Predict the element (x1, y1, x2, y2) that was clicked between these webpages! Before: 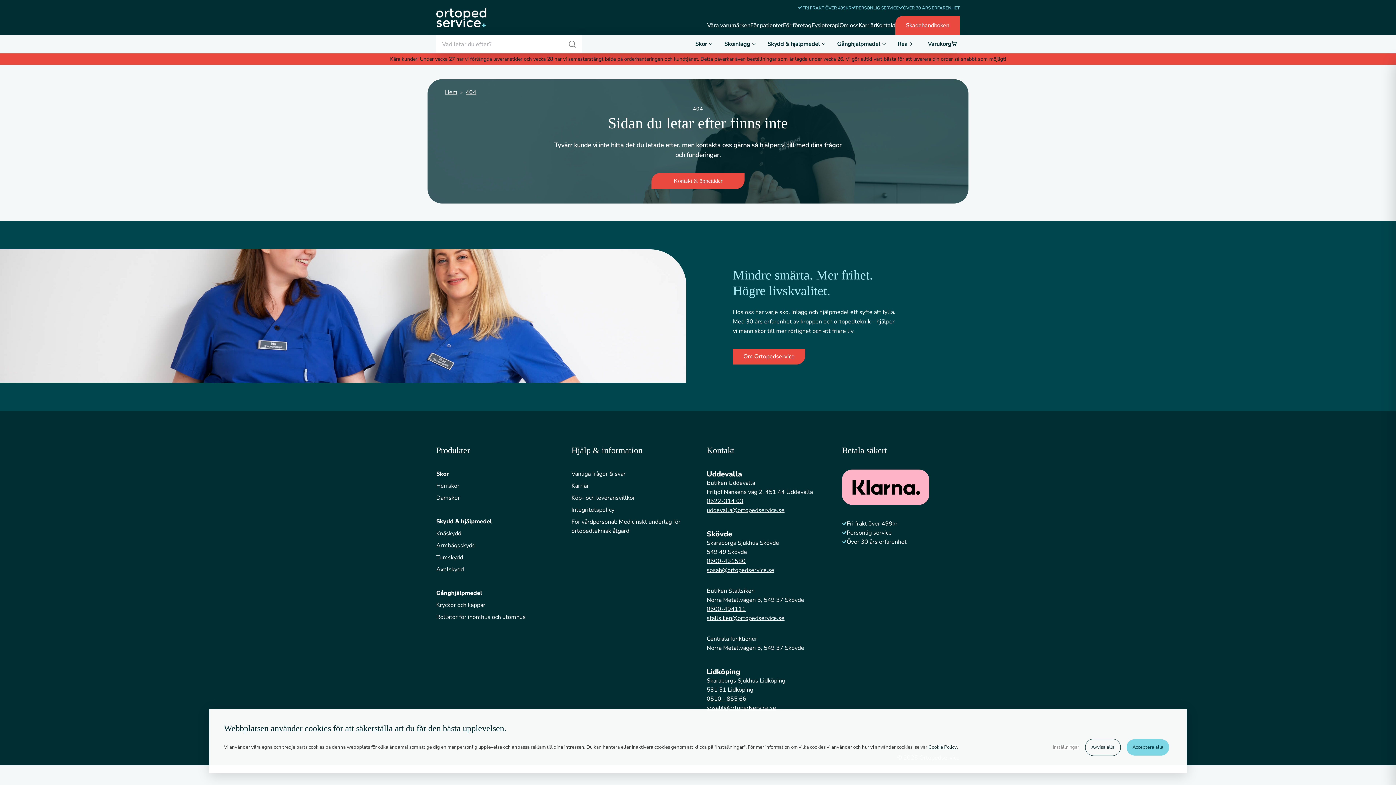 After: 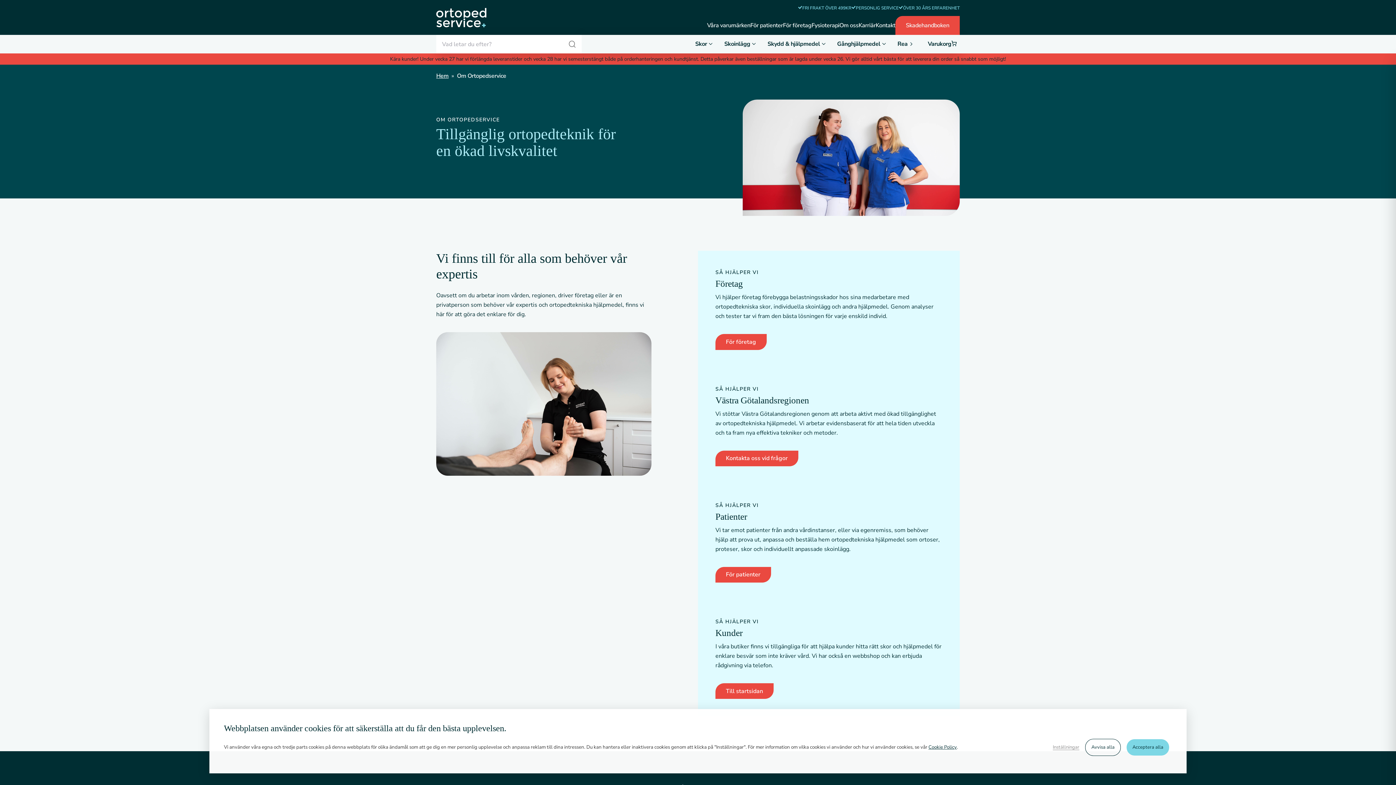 Action: bbox: (839, 20, 858, 30) label: Om oss